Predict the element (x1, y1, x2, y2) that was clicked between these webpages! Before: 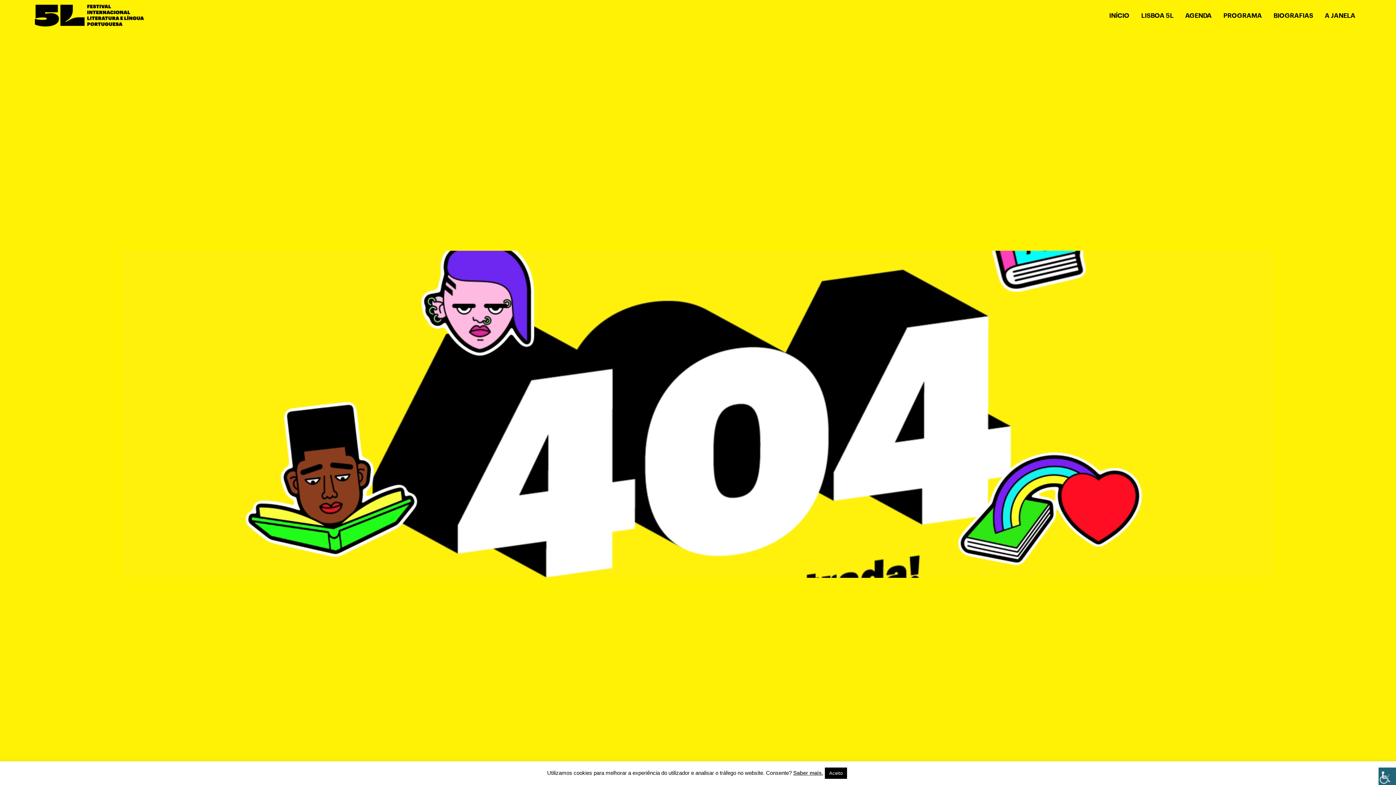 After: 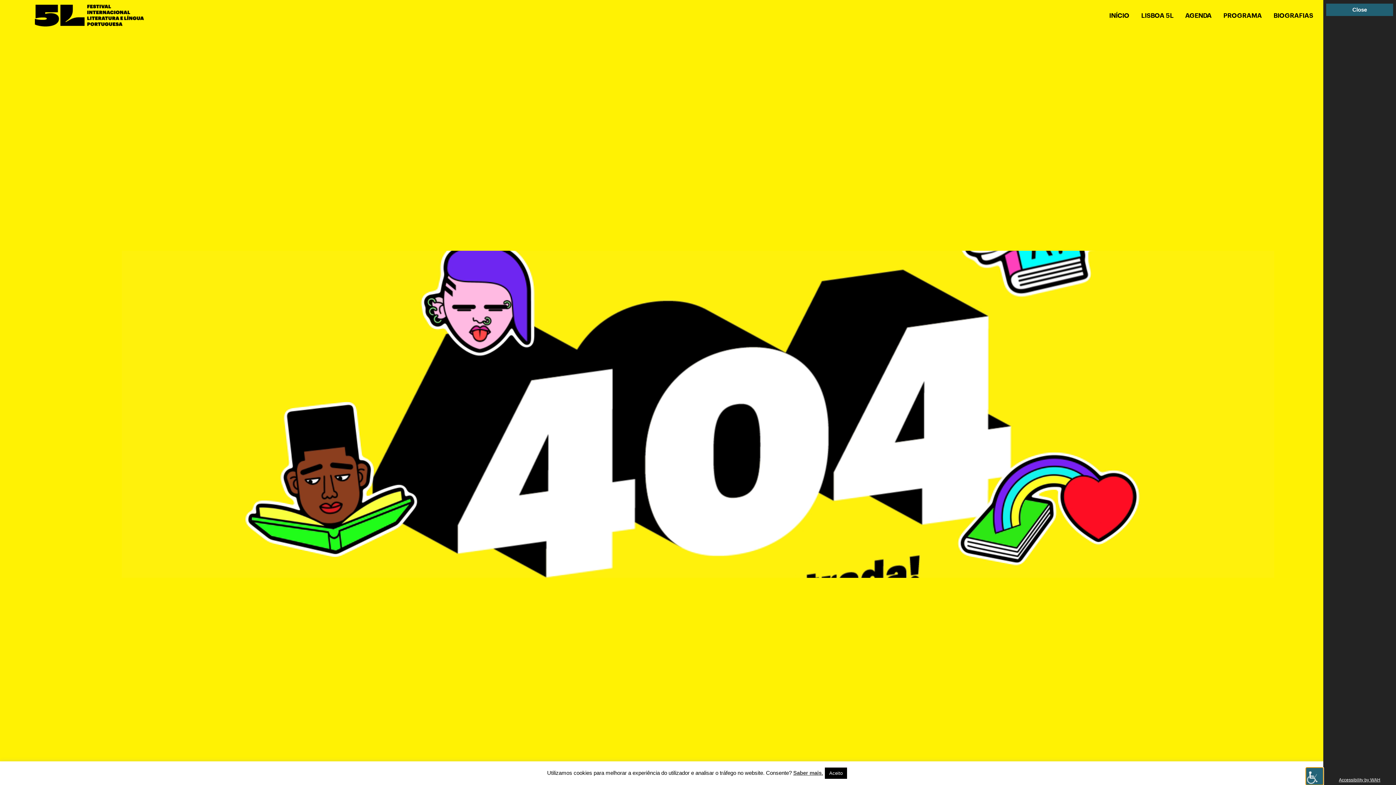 Action: label: Accessibility Helper sidebar bbox: (1378, 768, 1396, 785)